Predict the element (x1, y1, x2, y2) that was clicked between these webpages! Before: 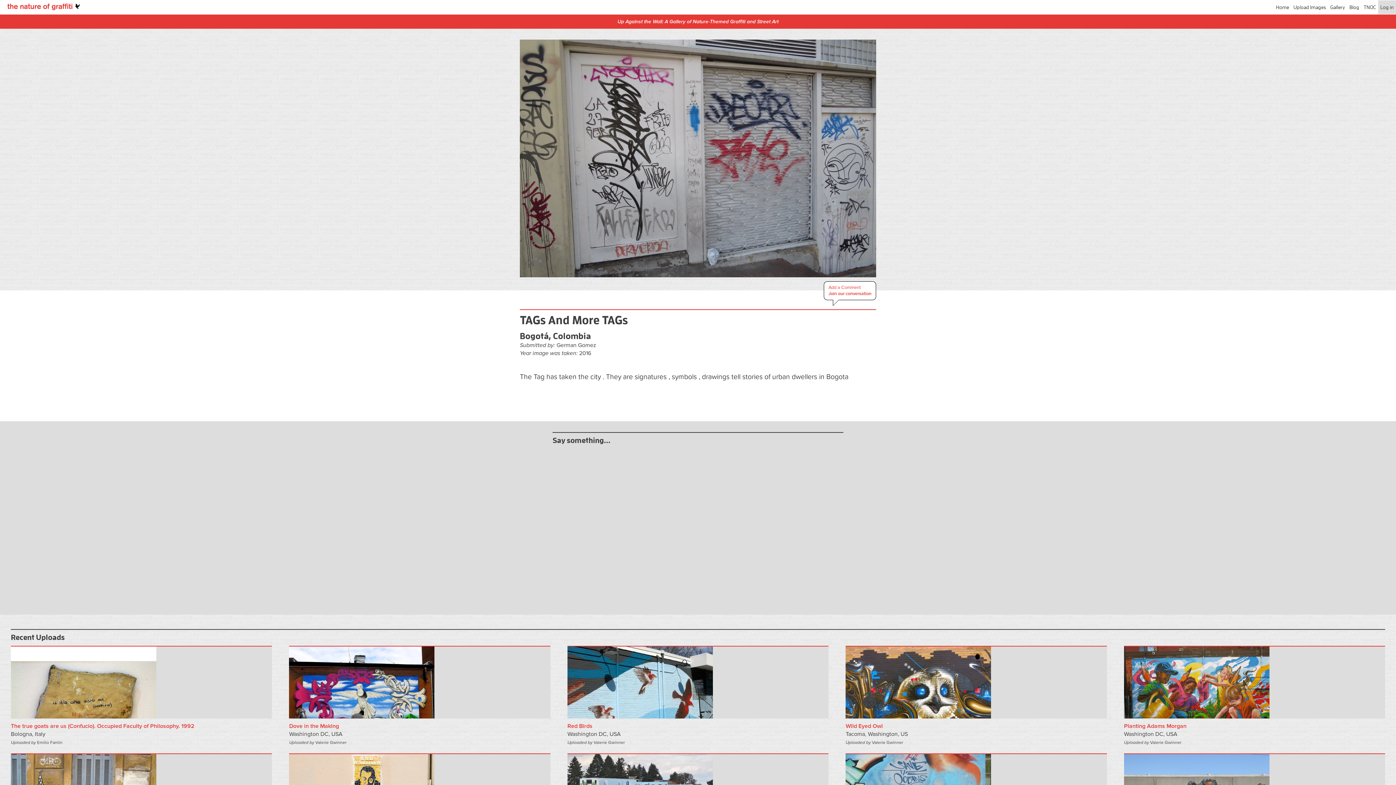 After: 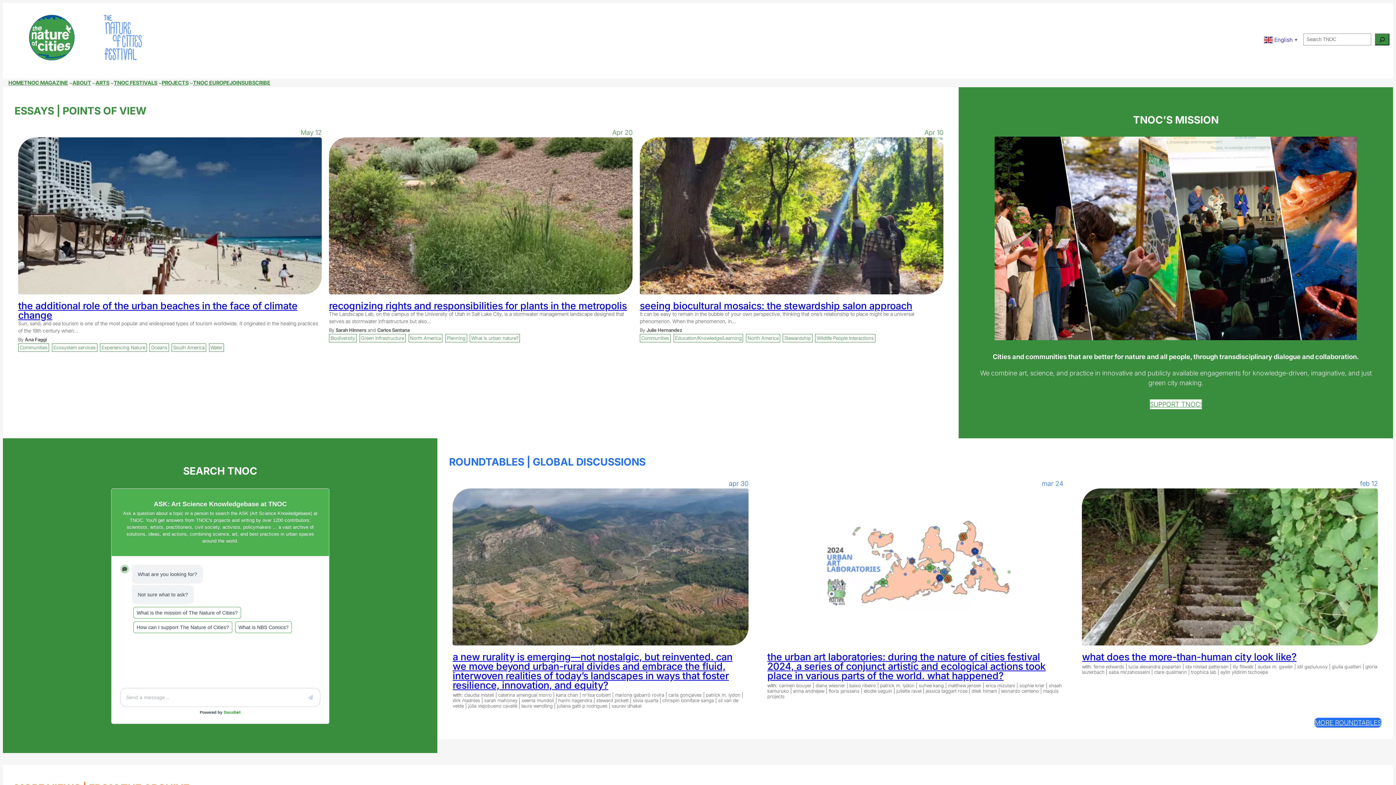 Action: label: TNOC bbox: (1361, 0, 1378, 14)